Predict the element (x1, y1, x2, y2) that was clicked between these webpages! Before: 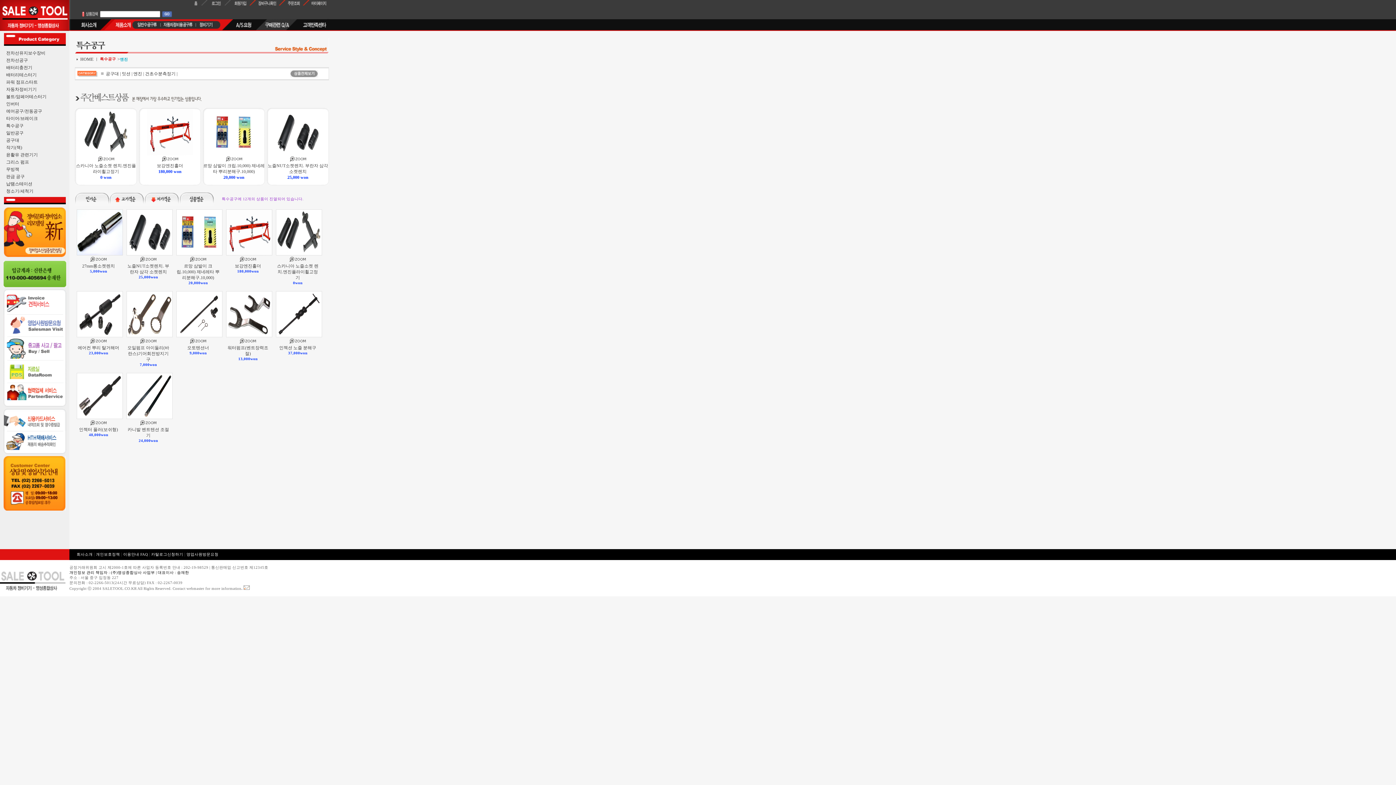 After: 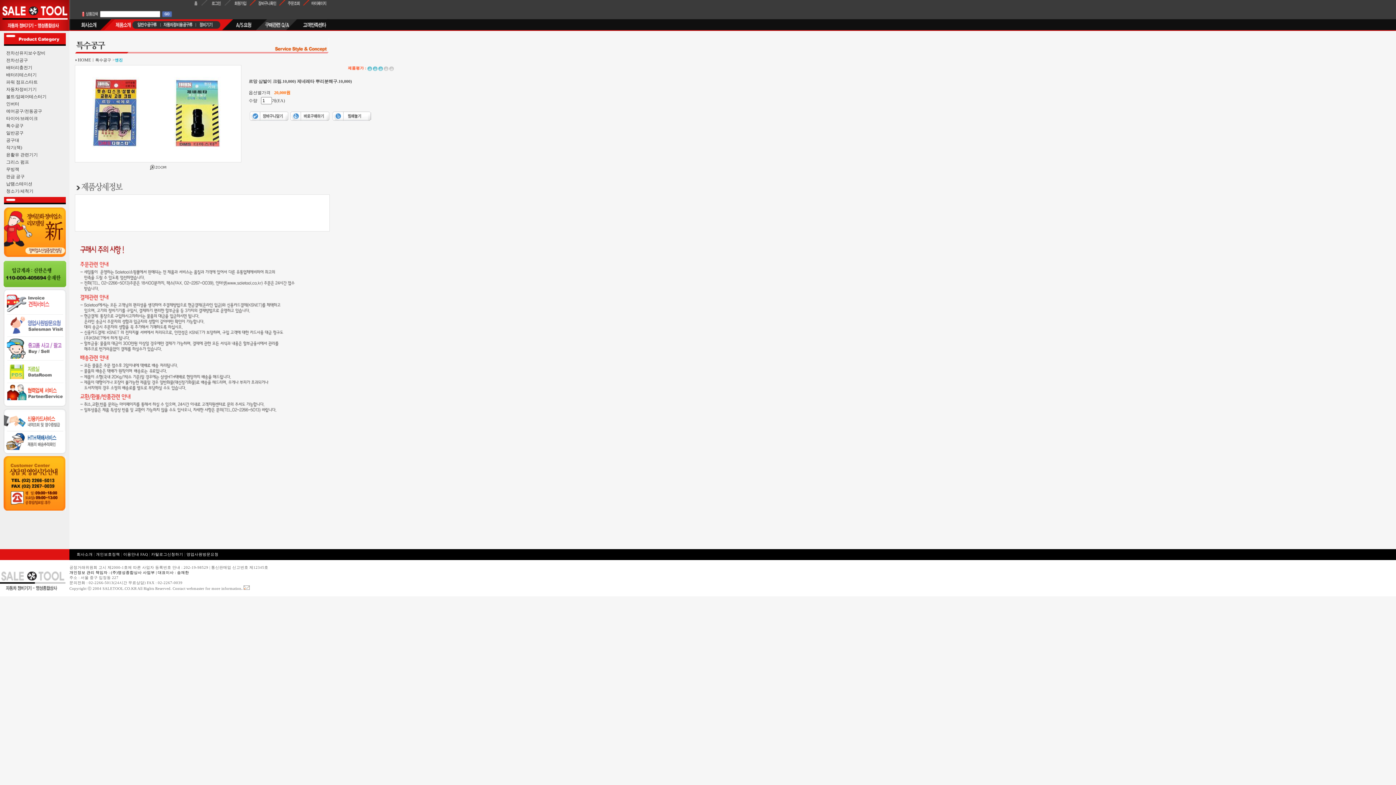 Action: bbox: (176, 251, 222, 256)